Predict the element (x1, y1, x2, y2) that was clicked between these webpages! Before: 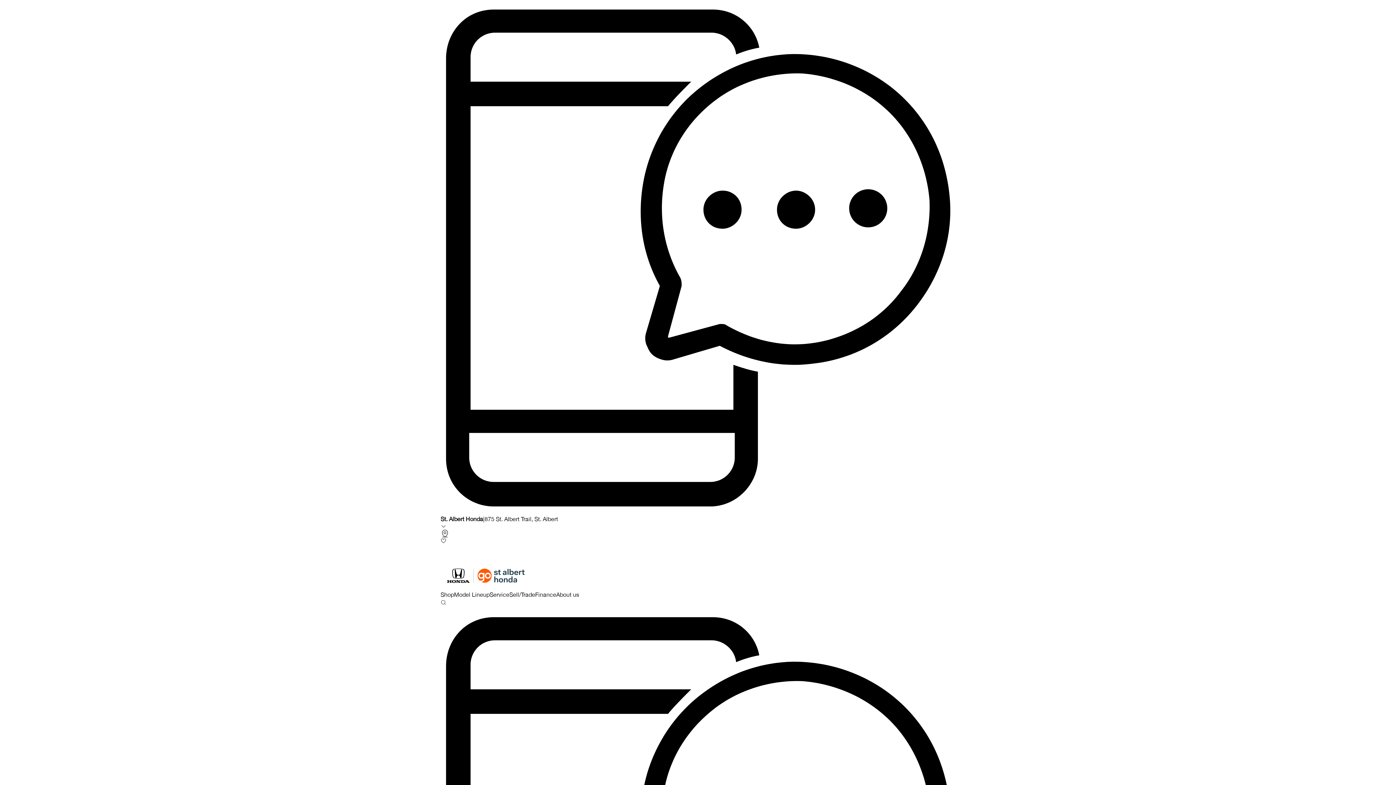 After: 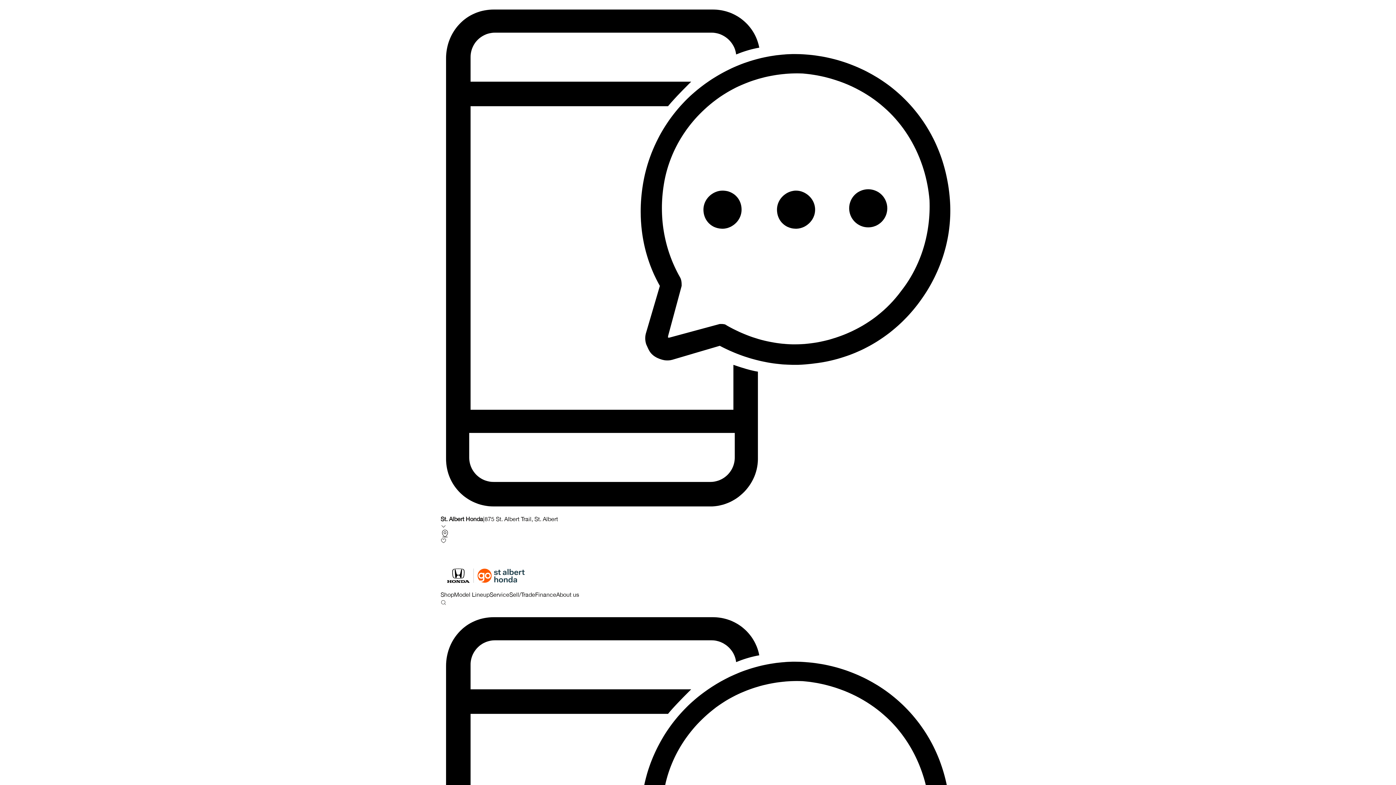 Action: label: About us bbox: (556, 591, 579, 598)